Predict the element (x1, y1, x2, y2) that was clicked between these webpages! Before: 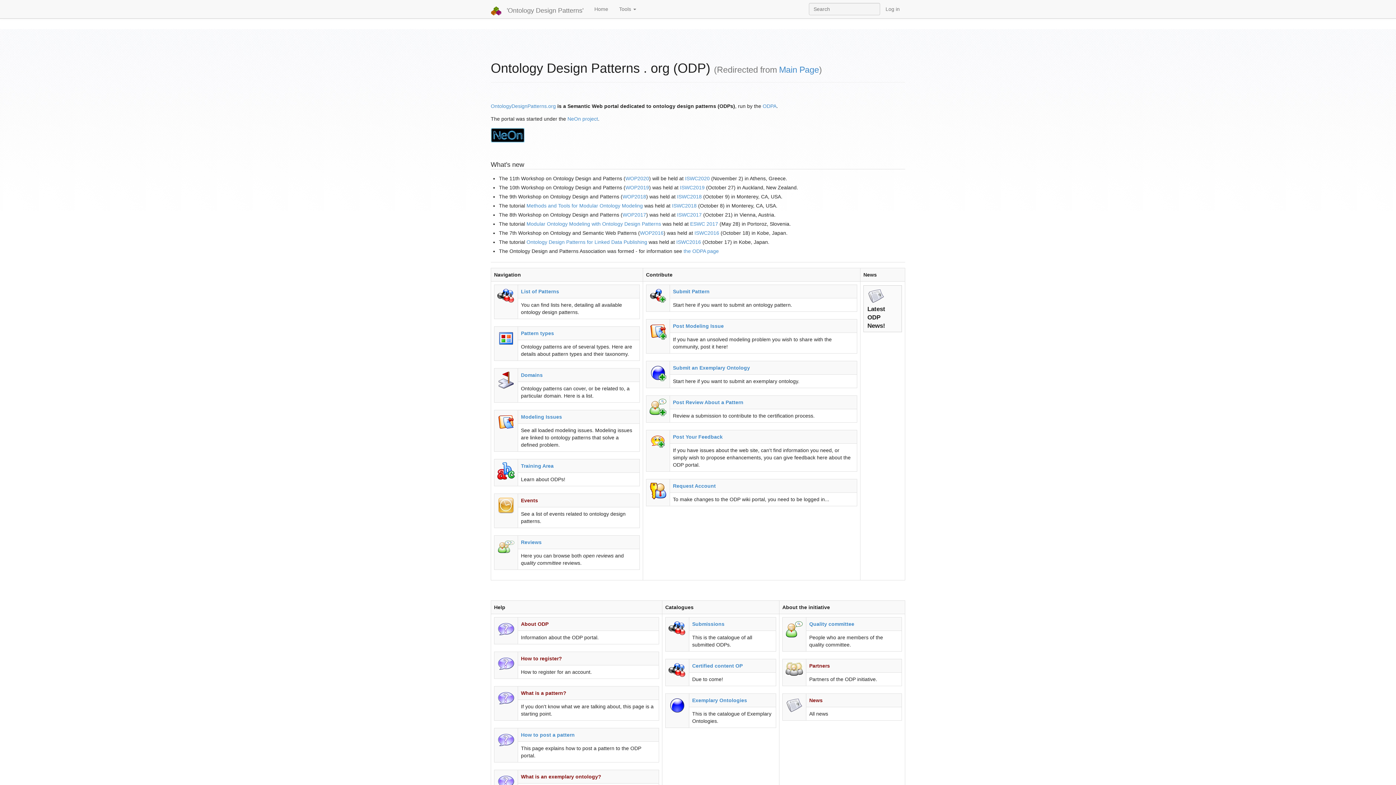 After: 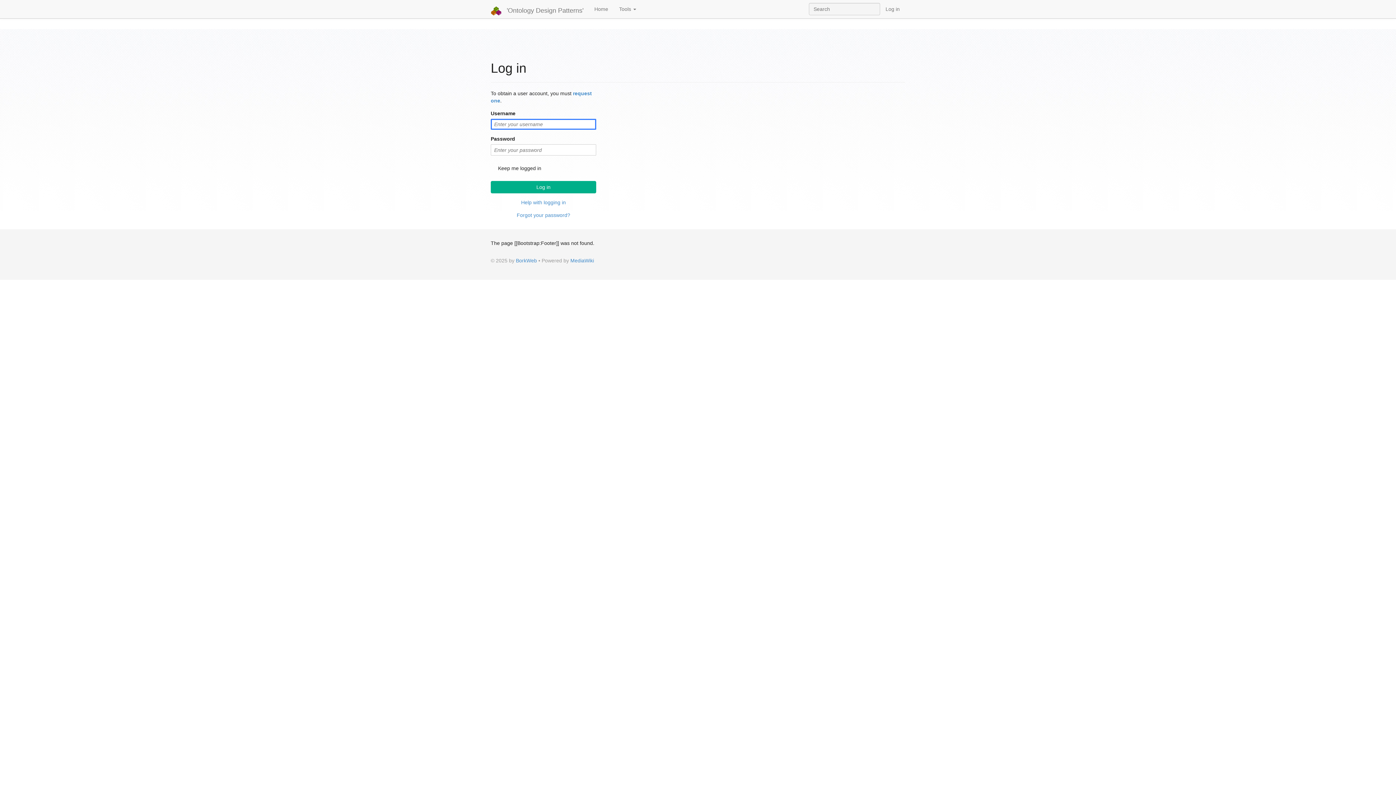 Action: bbox: (880, 0, 905, 18) label: Log in